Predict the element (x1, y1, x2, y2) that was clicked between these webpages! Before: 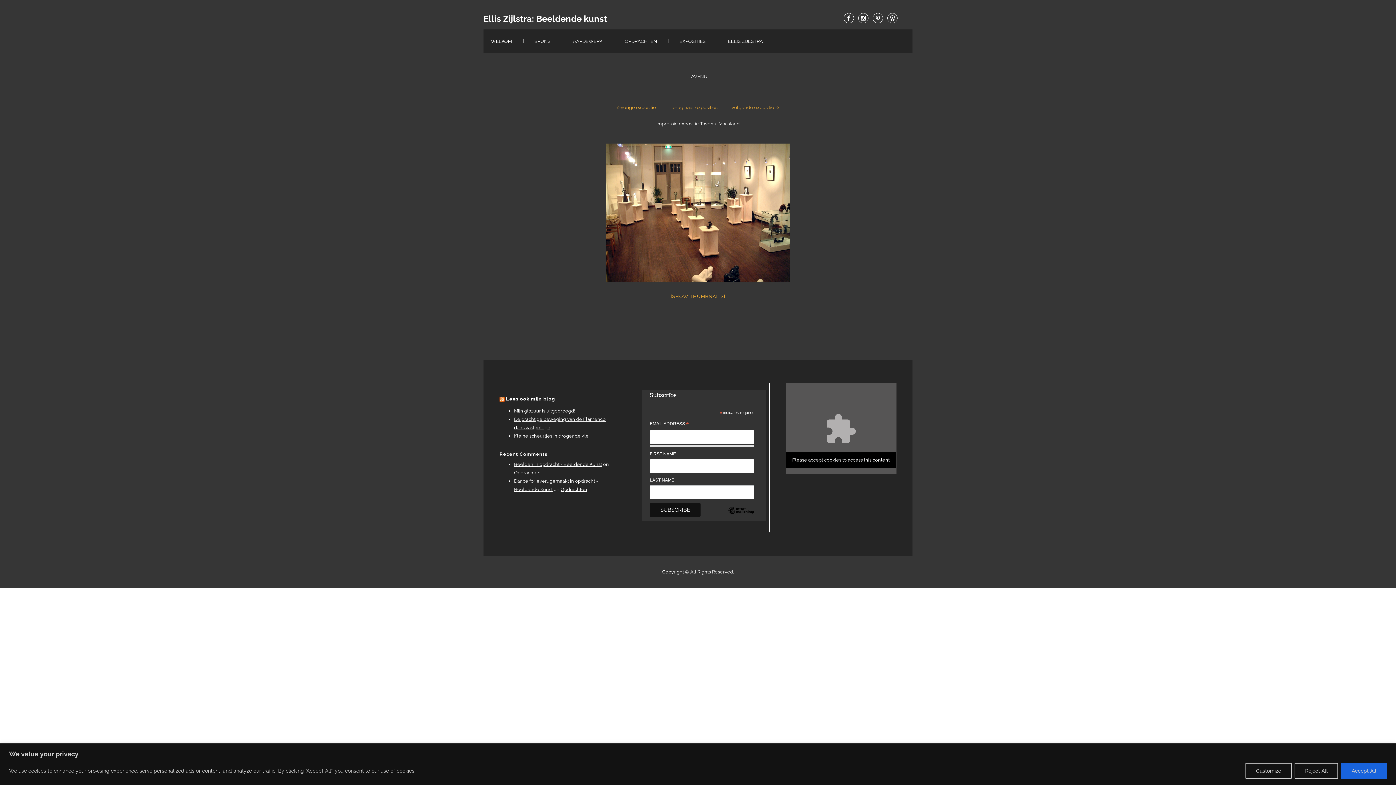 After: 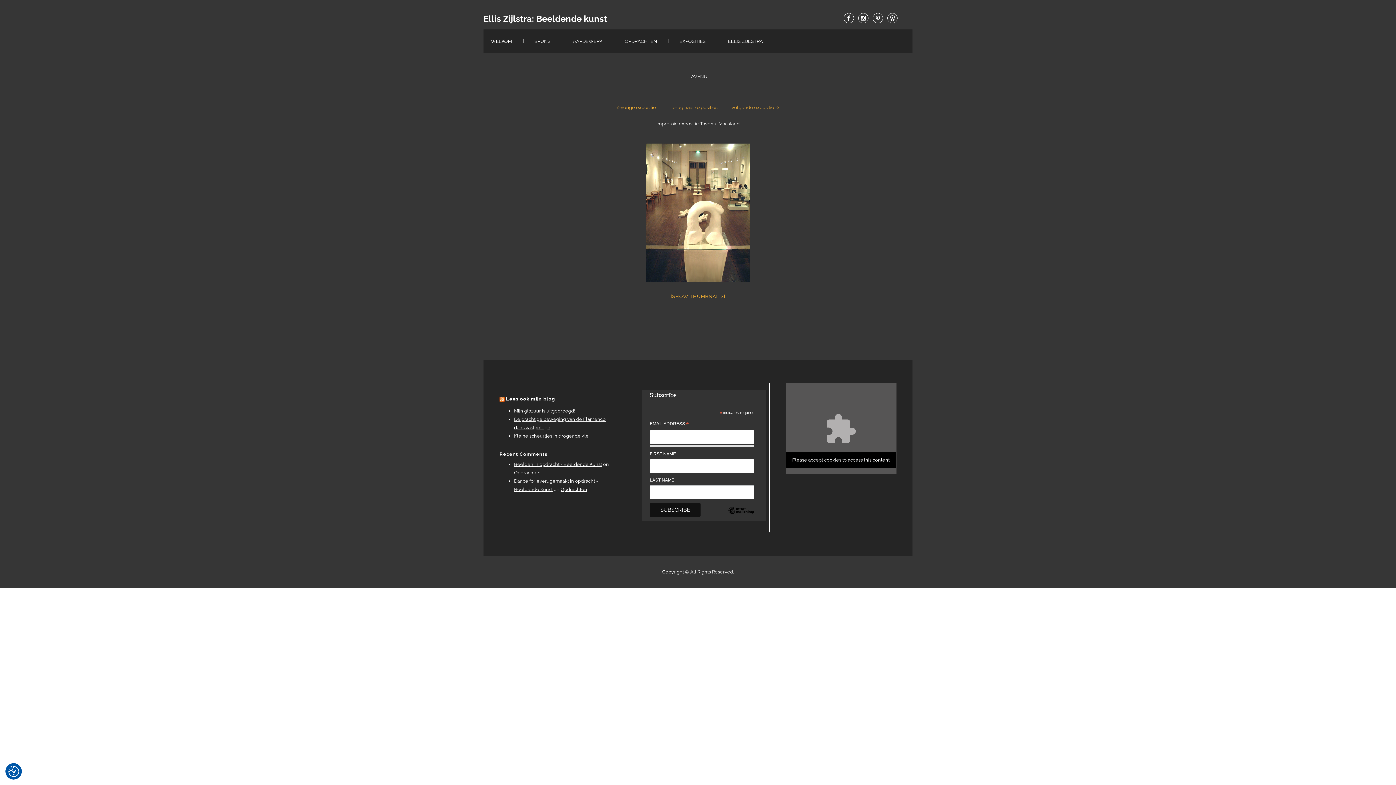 Action: label: Reject All bbox: (1294, 763, 1338, 779)